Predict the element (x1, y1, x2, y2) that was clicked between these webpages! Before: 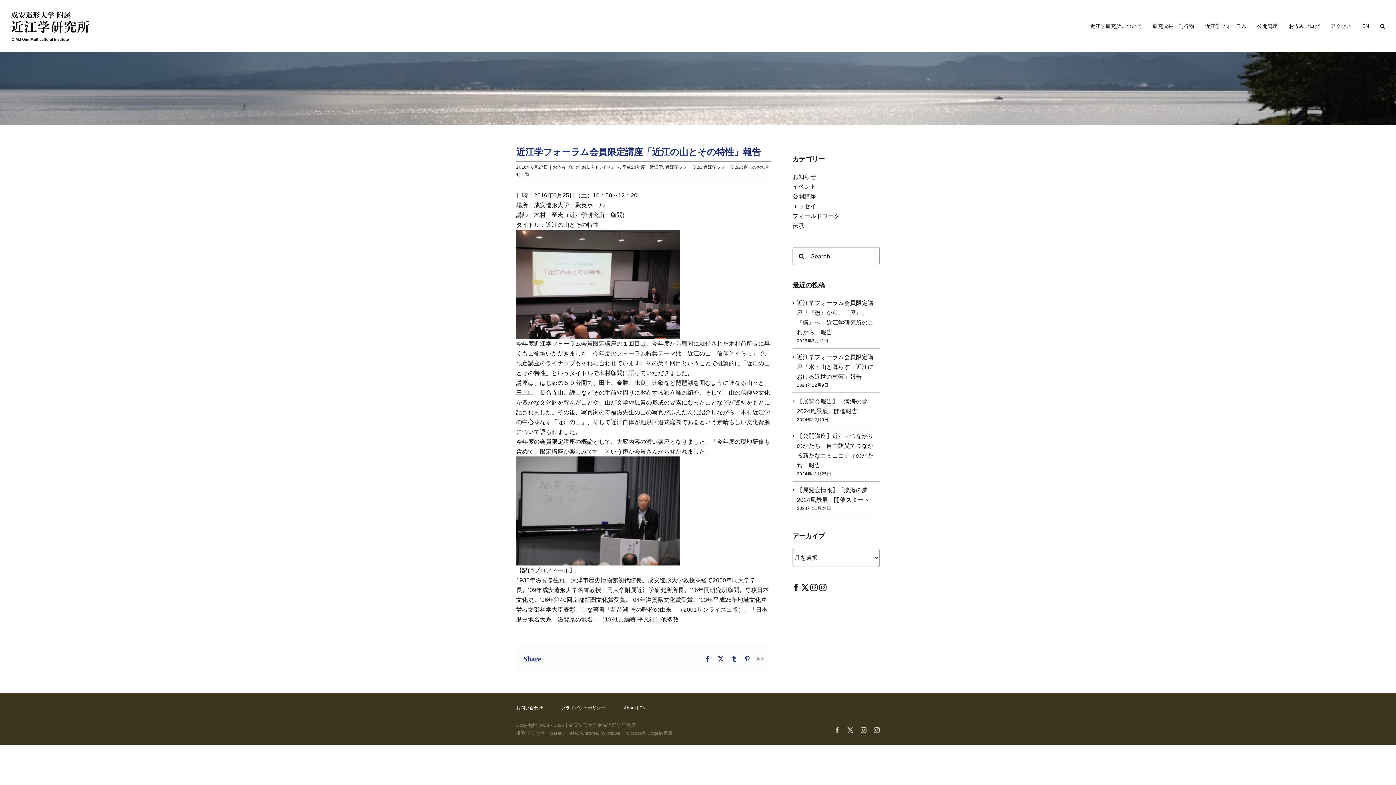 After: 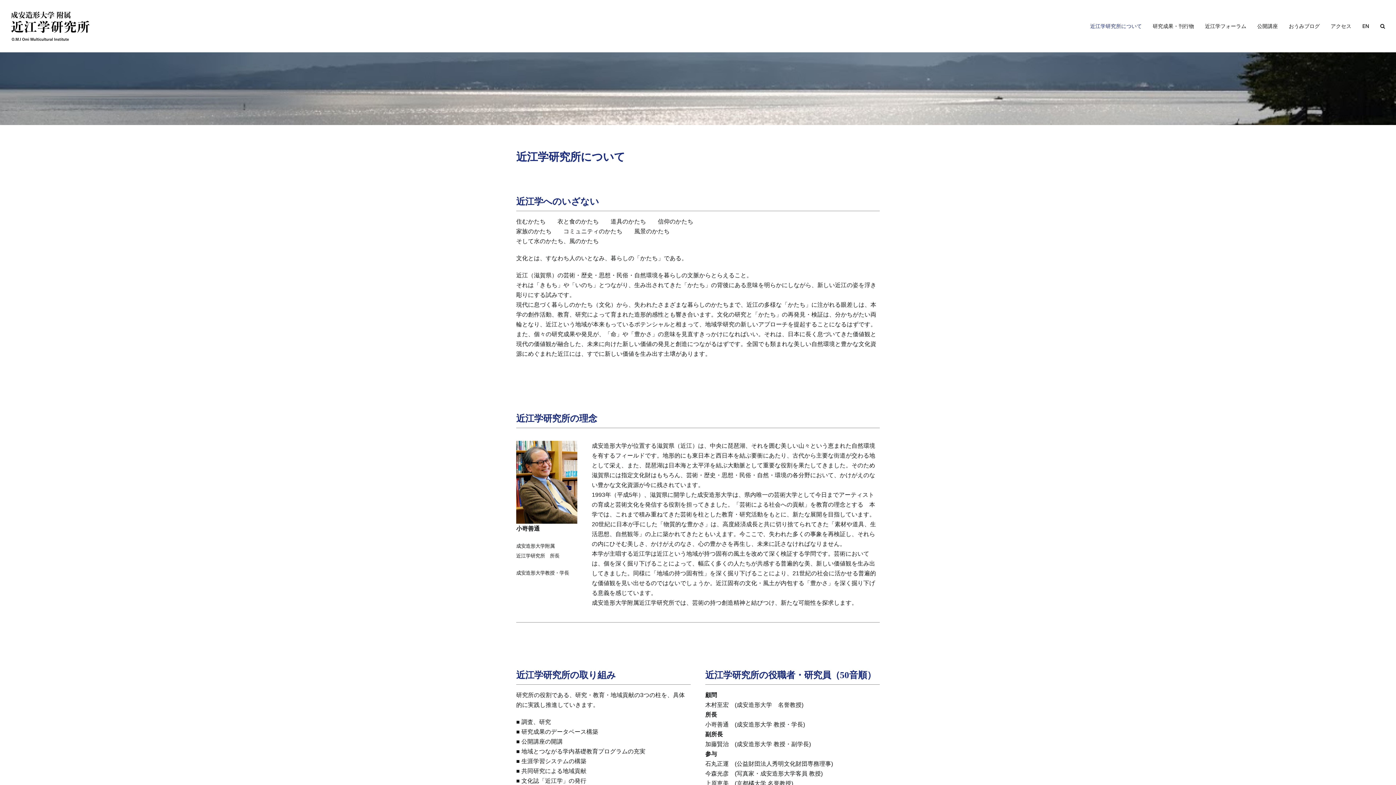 Action: label: 近江学研究所について bbox: (1090, 0, 1142, 52)